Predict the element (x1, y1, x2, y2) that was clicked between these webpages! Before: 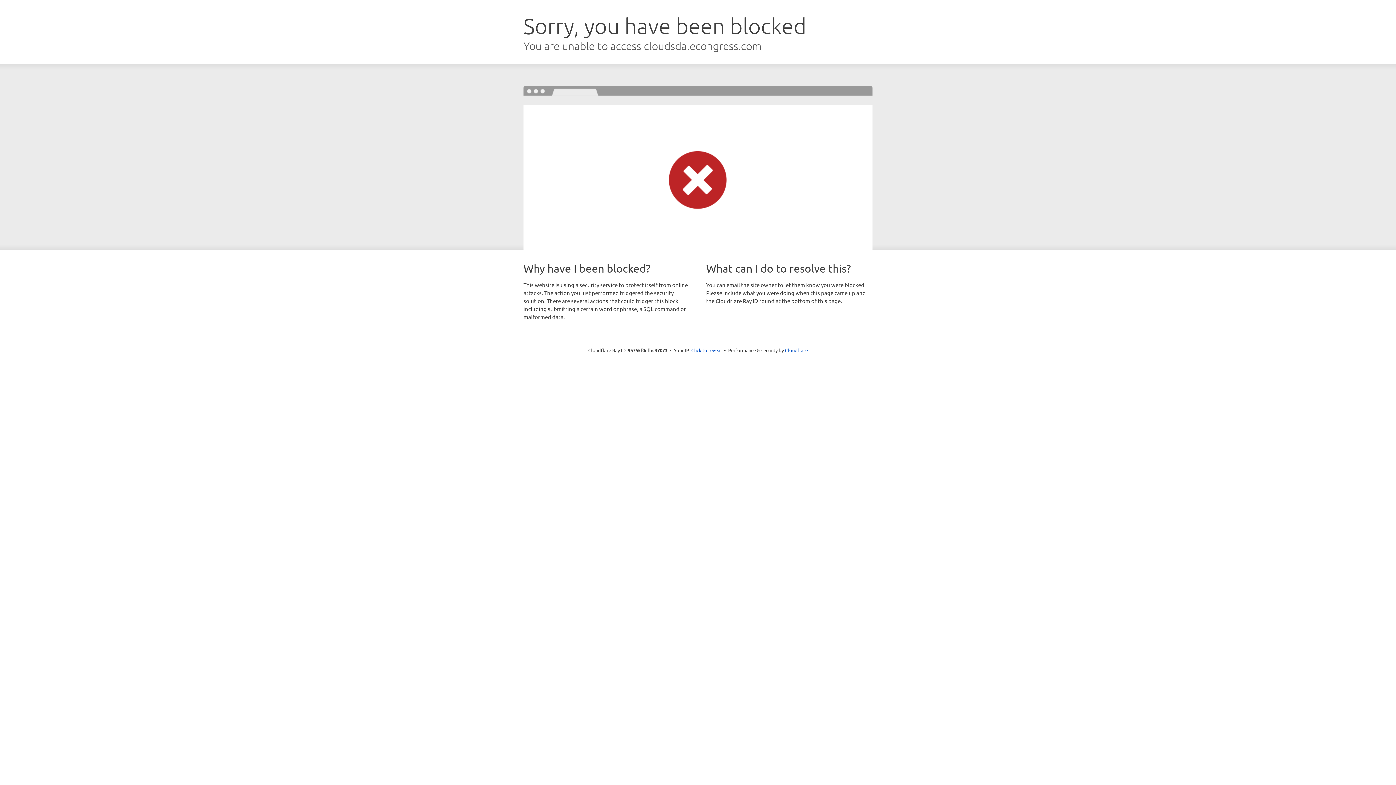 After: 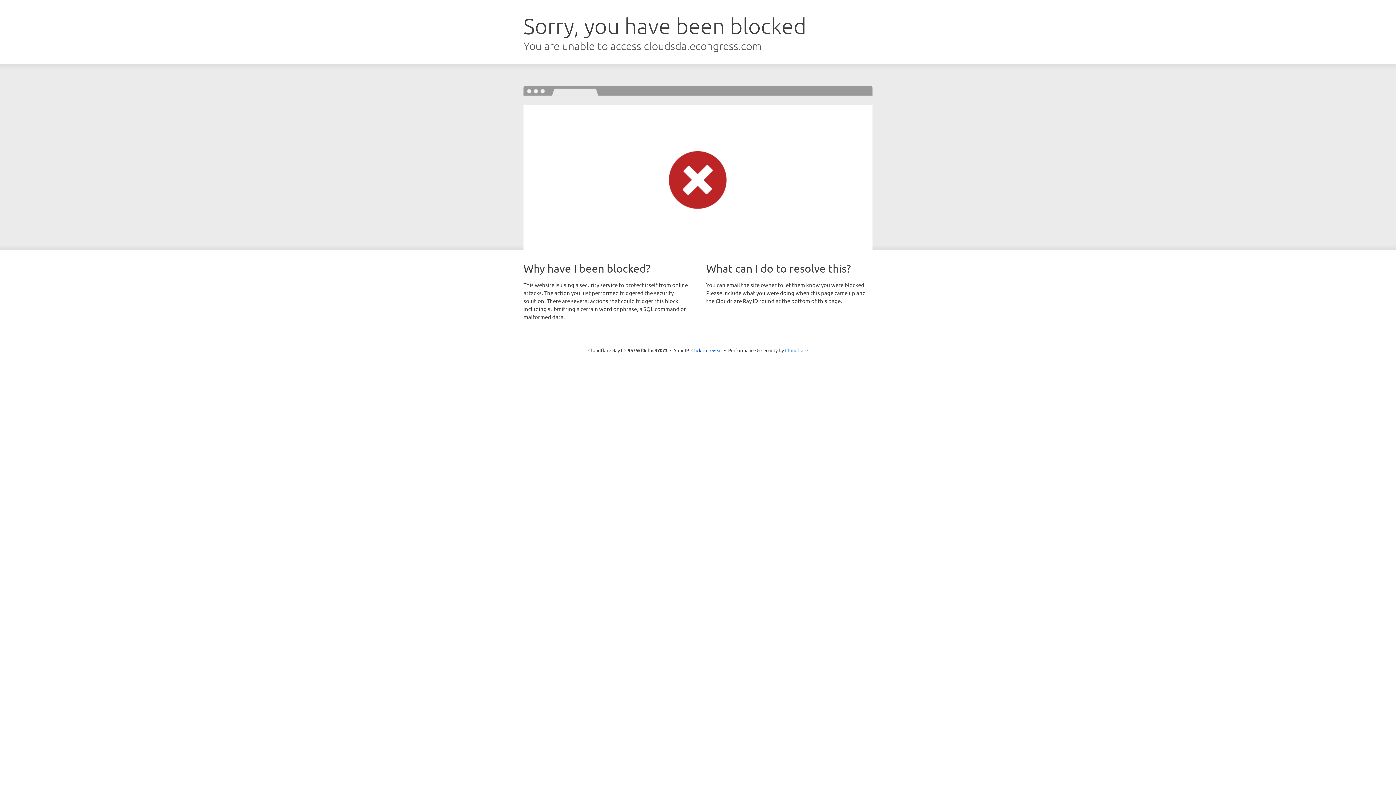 Action: bbox: (785, 347, 808, 353) label: Cloudflare